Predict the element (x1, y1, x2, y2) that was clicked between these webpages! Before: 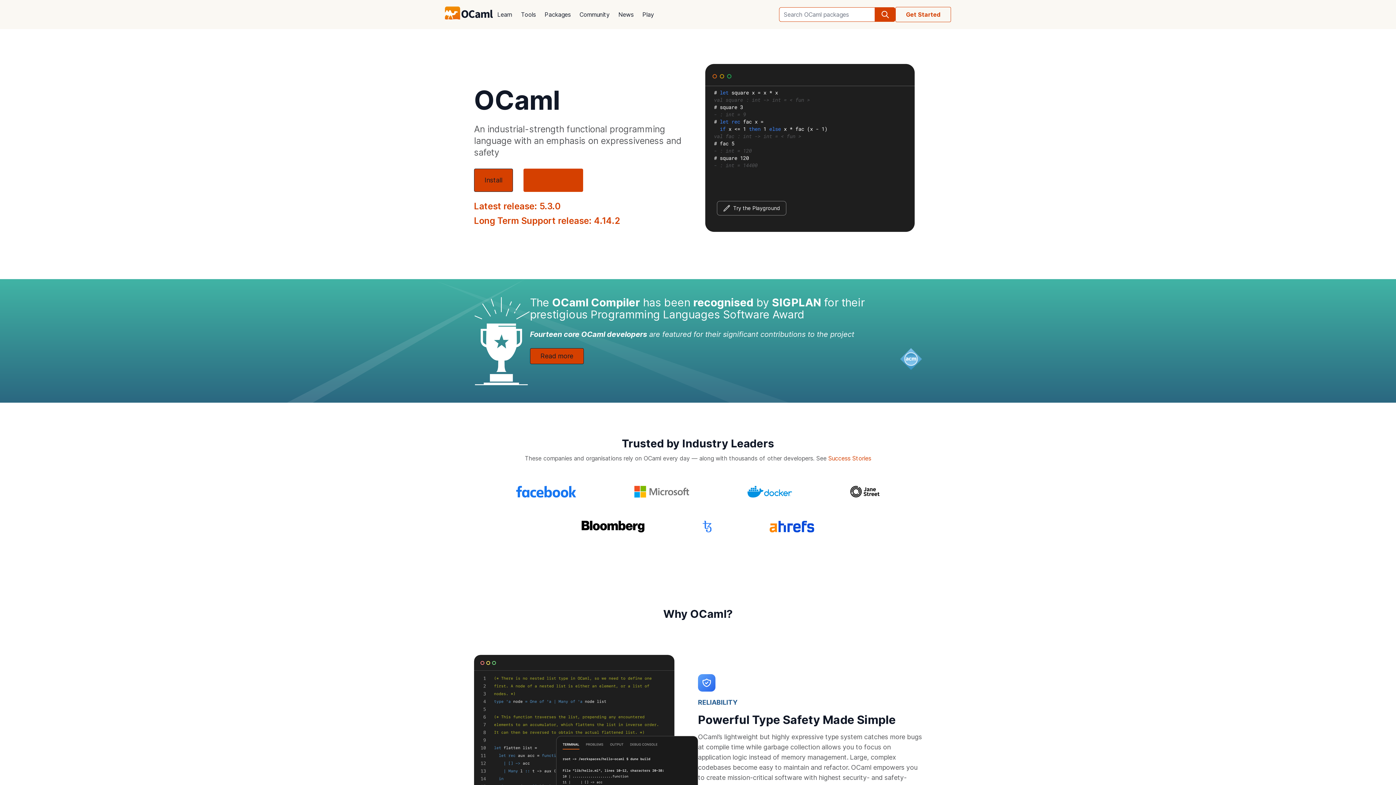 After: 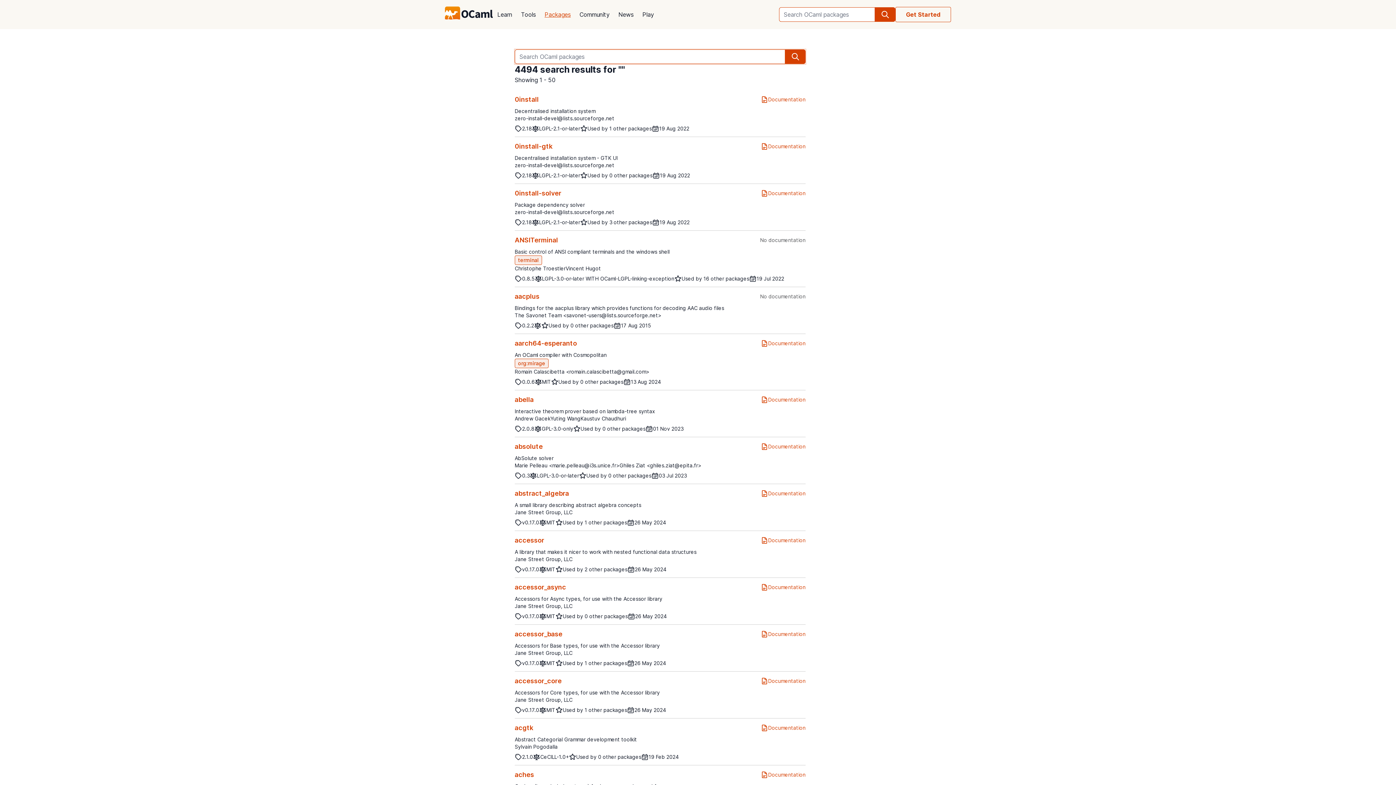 Action: bbox: (875, 7, 895, 21) label: search